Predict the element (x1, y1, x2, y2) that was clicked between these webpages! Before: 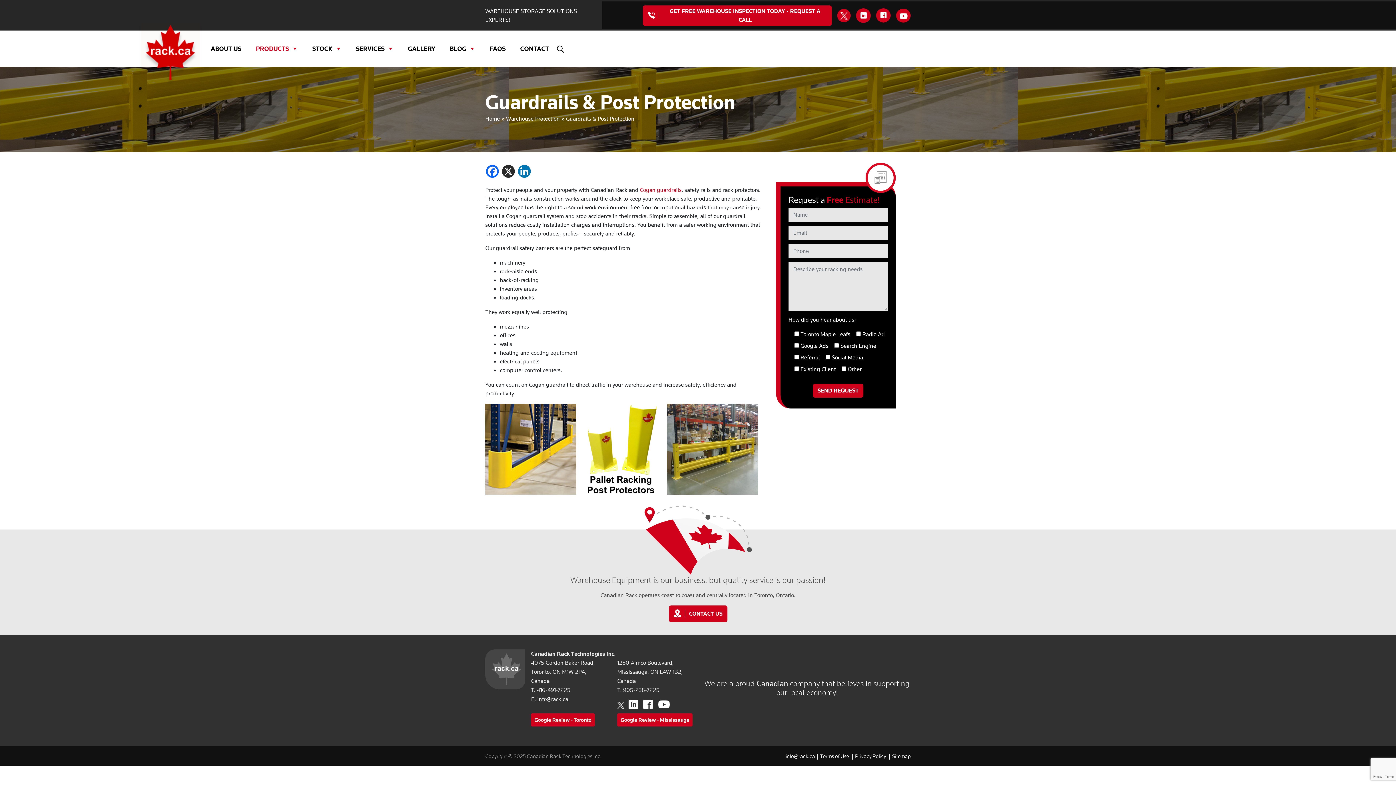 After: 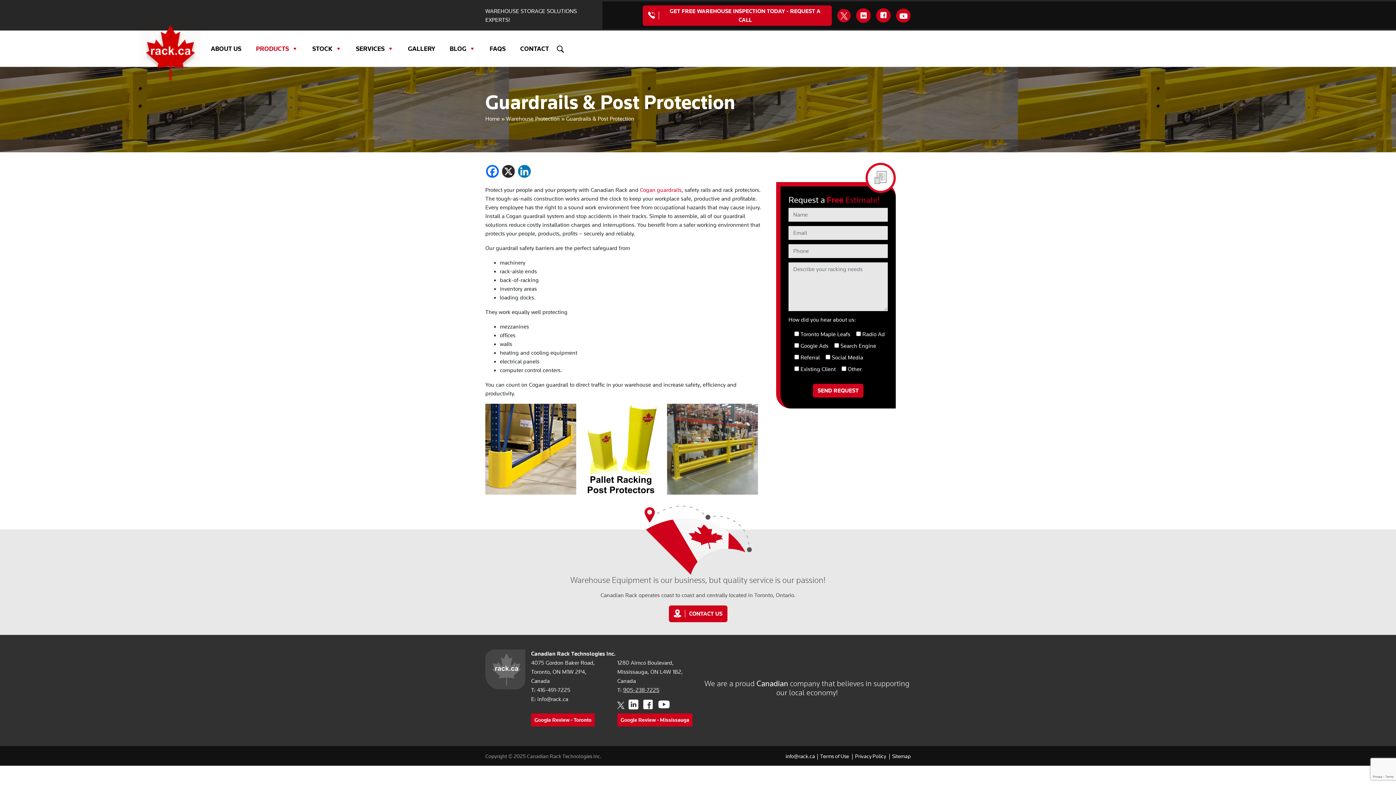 Action: label: 905-238-7225 bbox: (623, 687, 659, 693)